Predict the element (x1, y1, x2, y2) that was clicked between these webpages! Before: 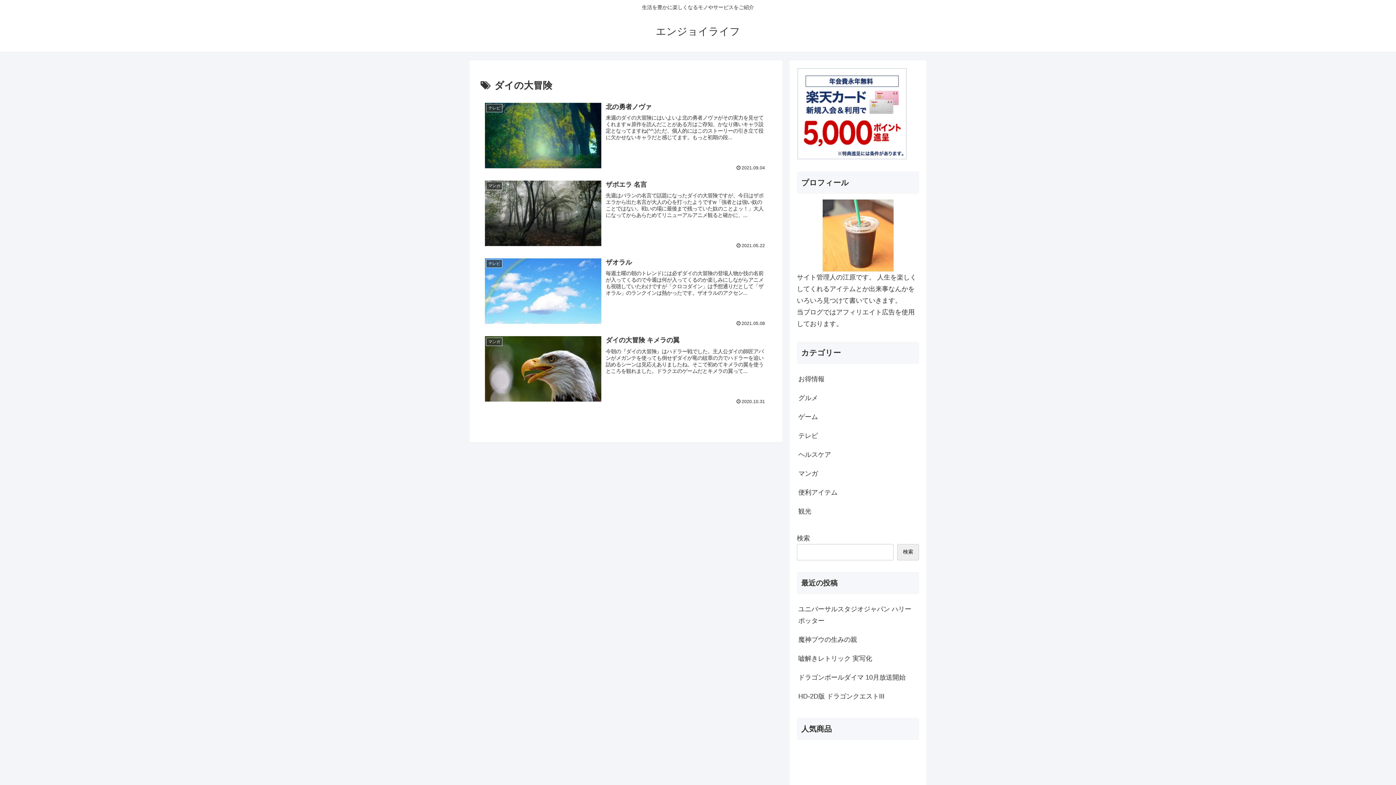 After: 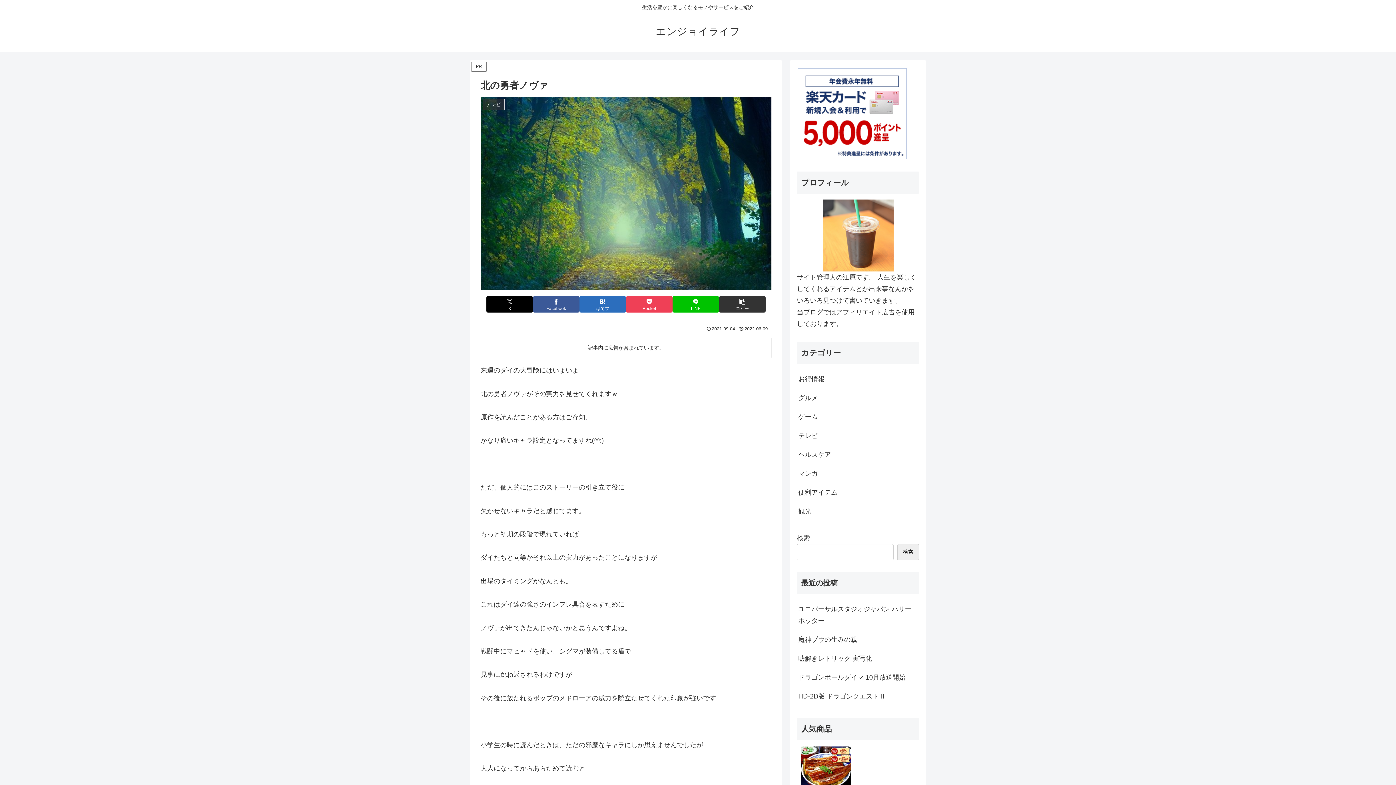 Action: bbox: (480, 97, 771, 175) label: テレビ
北の勇者ノヴァ
来週のダイの大冒険にはいよいよ北の勇者ノヴァがその実力を見せてくれますｗ原作を読んだことがある方はご存知、かなり痛いキャラ設定となってますね(^^;)ただ、個人的にはこのストーリーの引き立て役に欠かせないキャラだと感じてます。もっと初期の段...
2021.09.04